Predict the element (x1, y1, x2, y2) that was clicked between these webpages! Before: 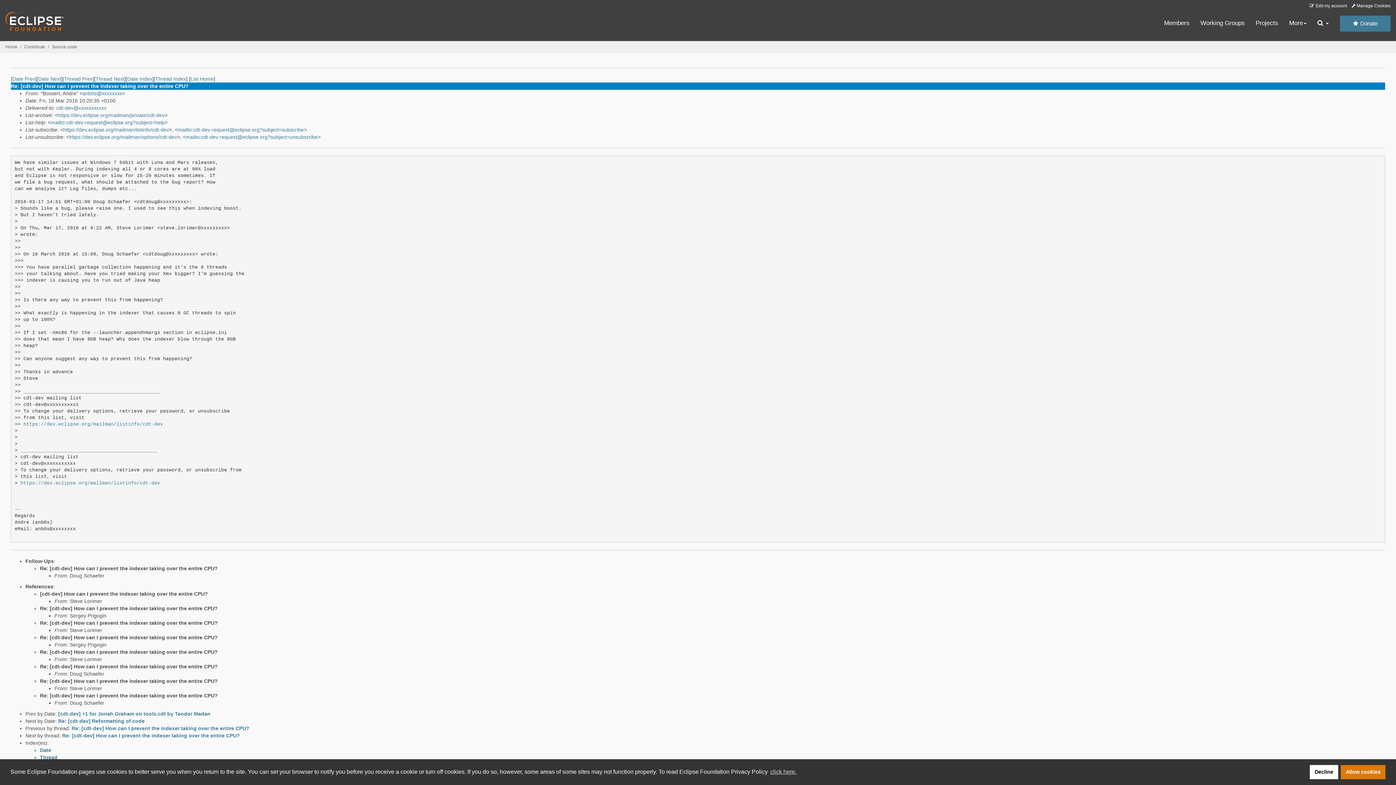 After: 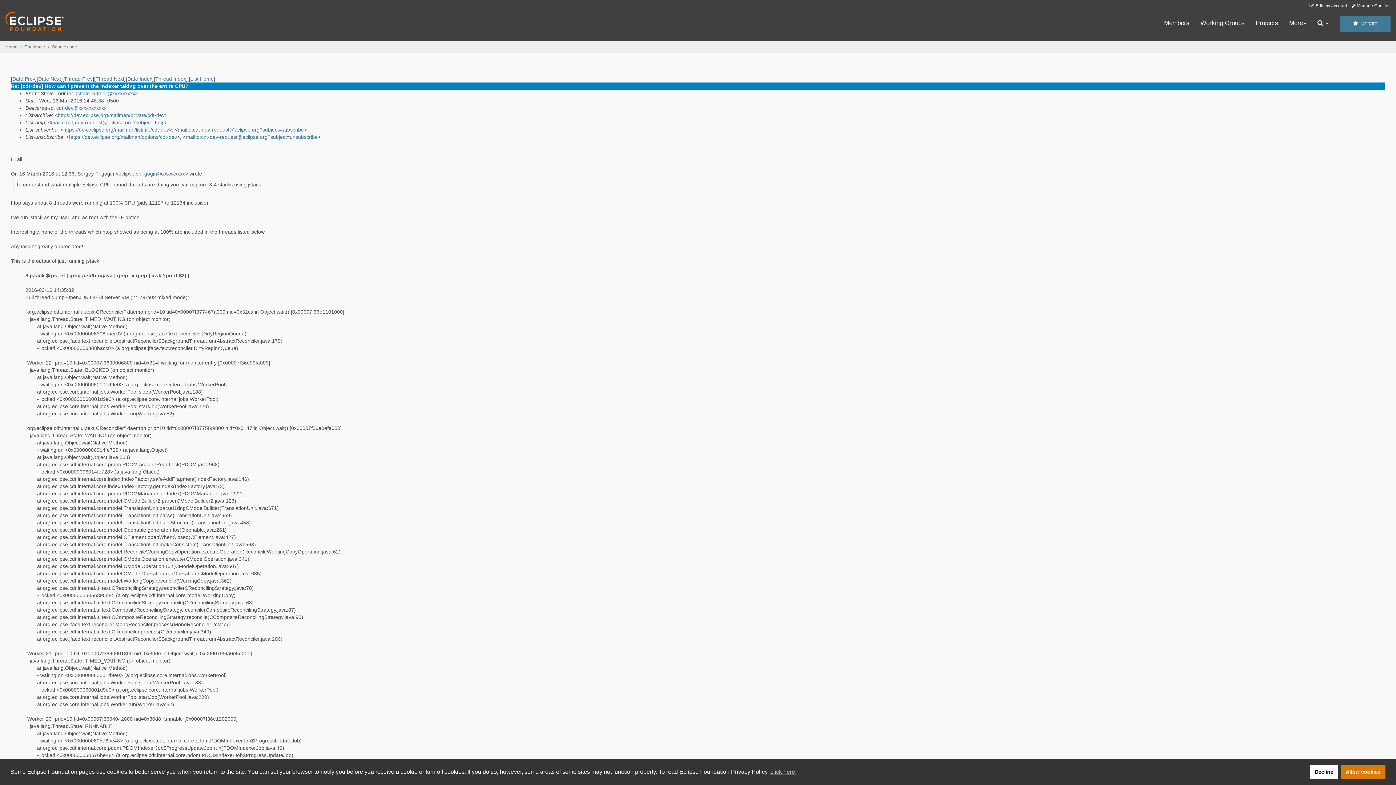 Action: label: Re: [cdt-dev] How can I prevent the indexer taking over the entire CPU? bbox: (40, 649, 217, 655)